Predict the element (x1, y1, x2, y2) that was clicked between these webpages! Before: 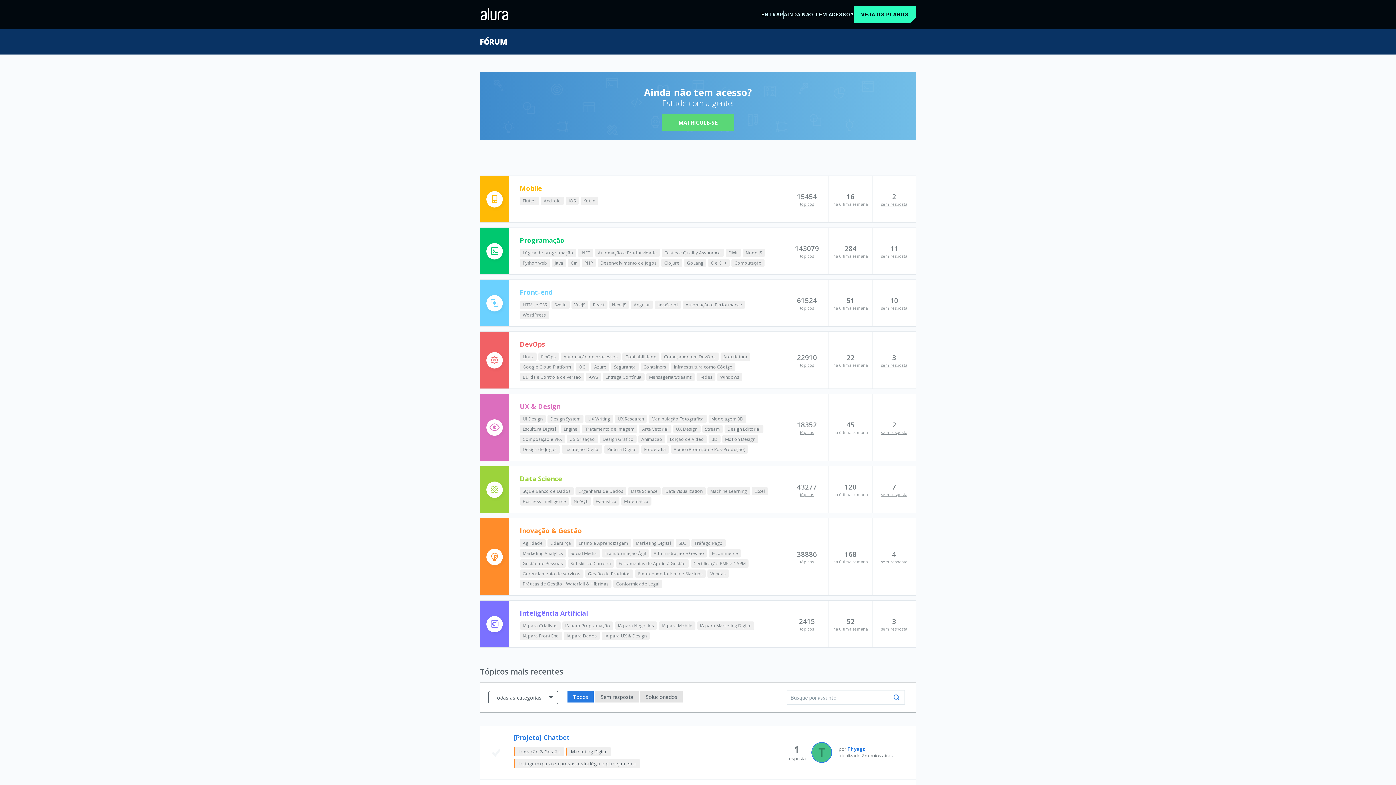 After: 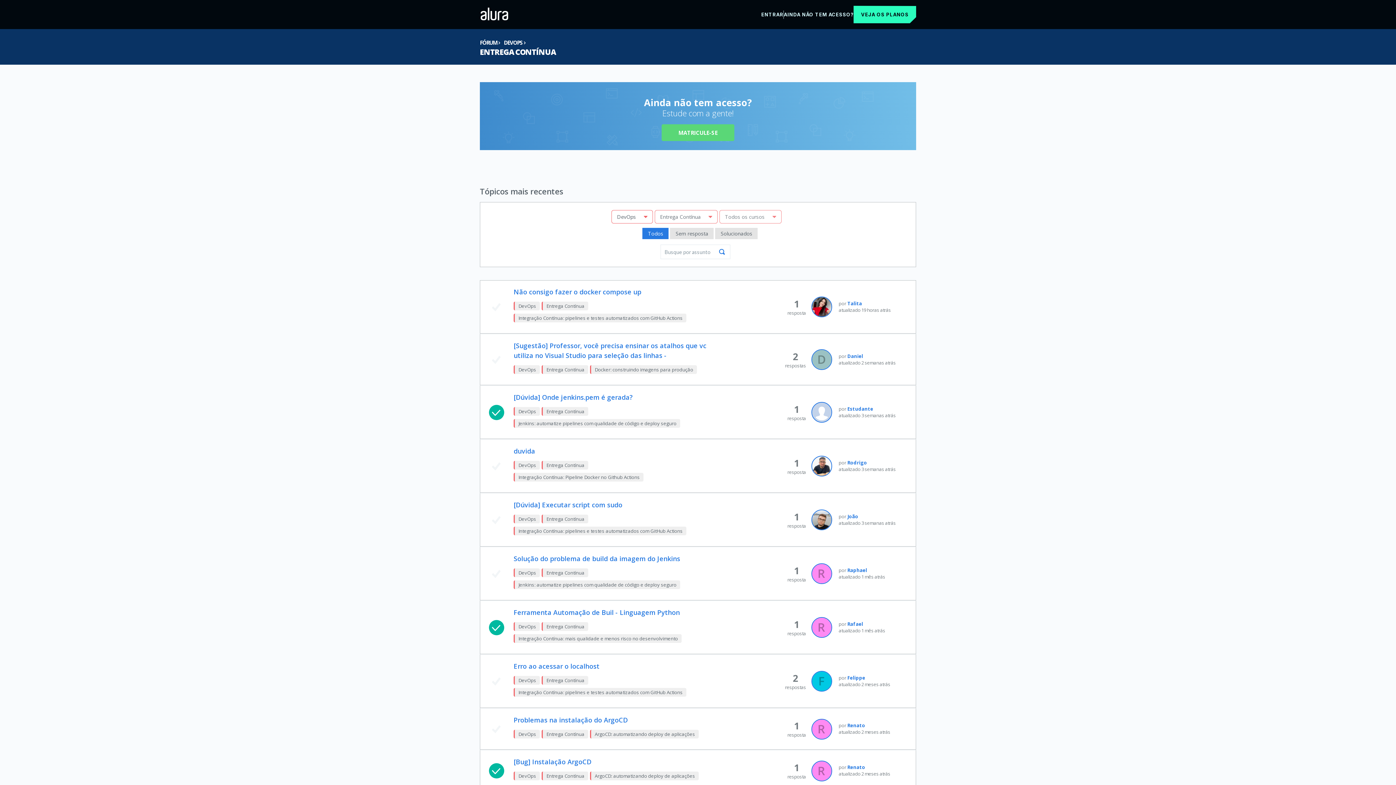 Action: bbox: (602, 373, 644, 381) label: Entrega Contínua